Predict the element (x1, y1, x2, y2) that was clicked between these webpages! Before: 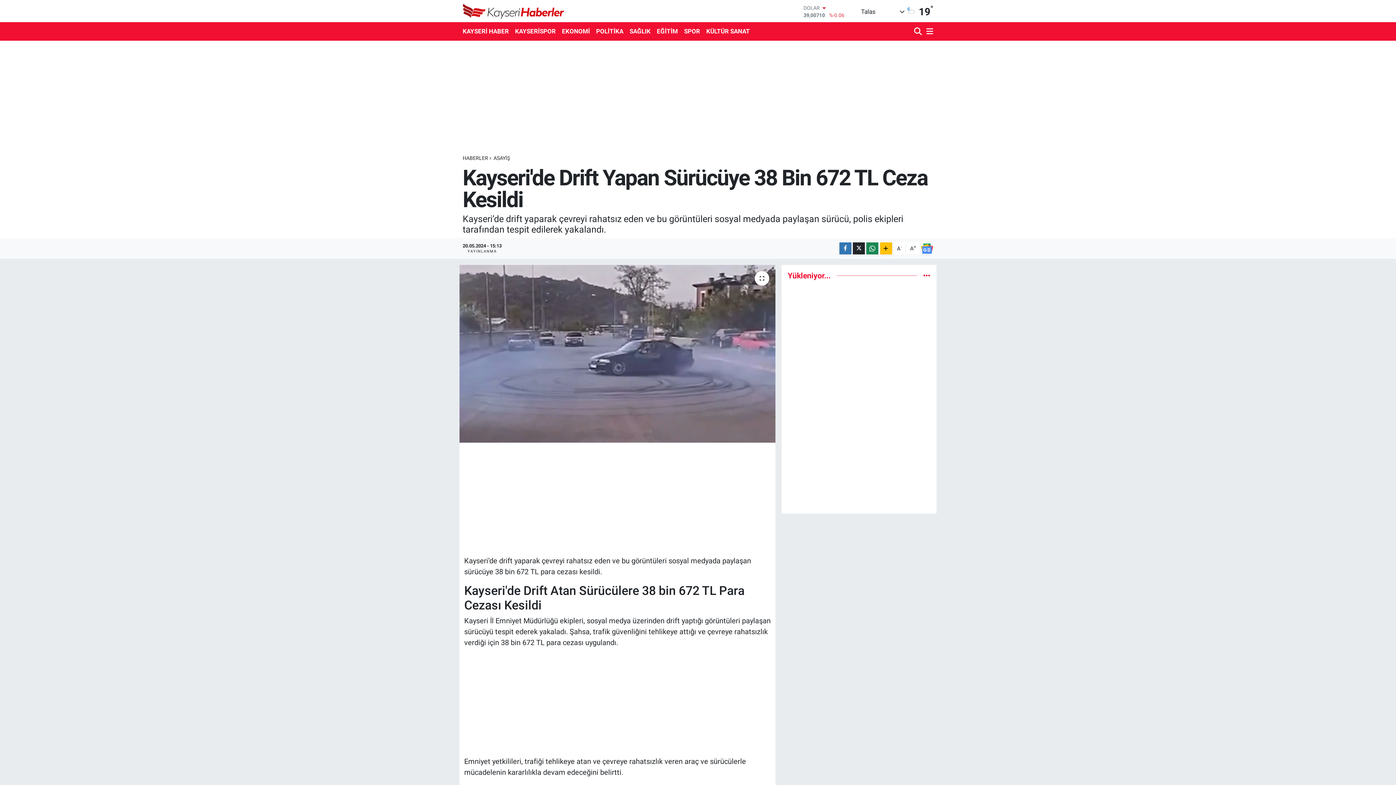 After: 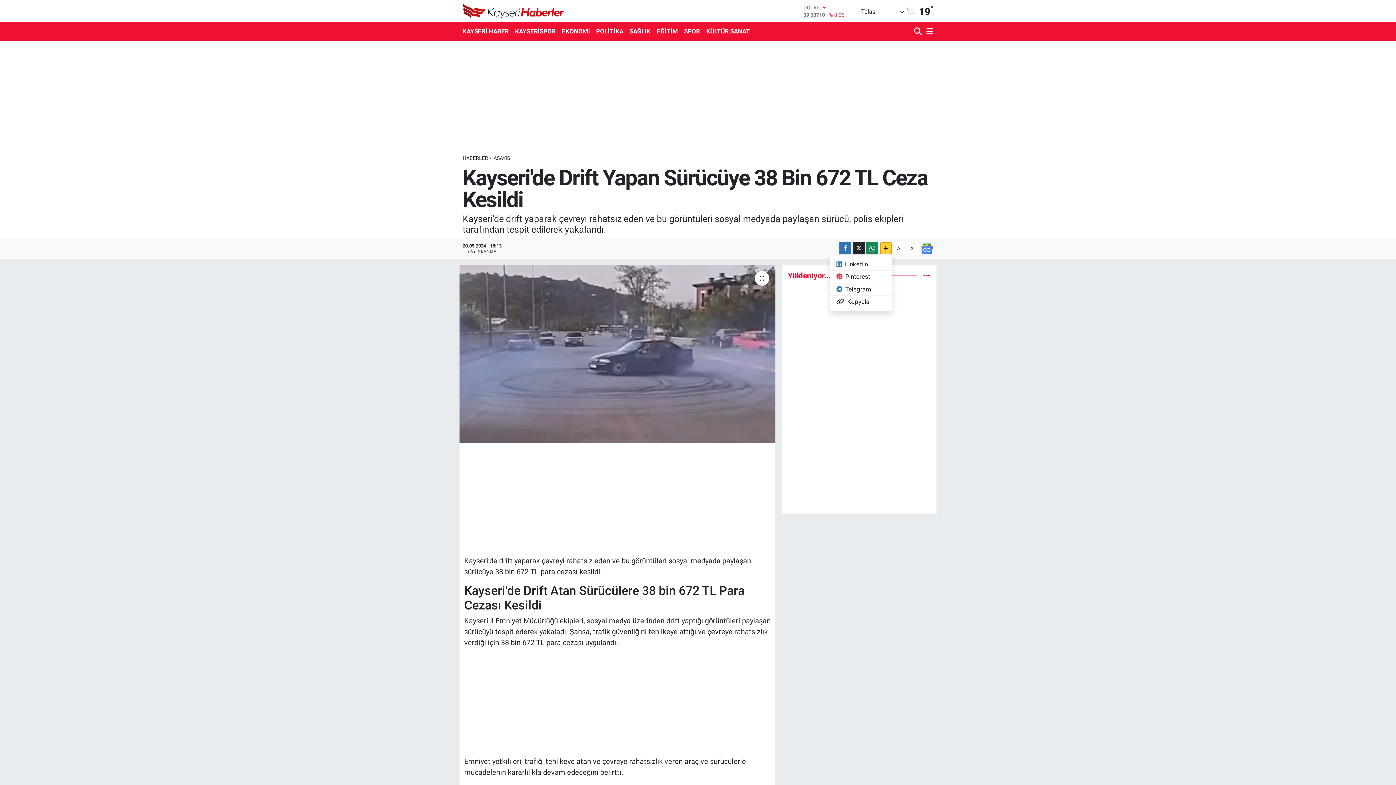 Action: bbox: (880, 242, 892, 254)